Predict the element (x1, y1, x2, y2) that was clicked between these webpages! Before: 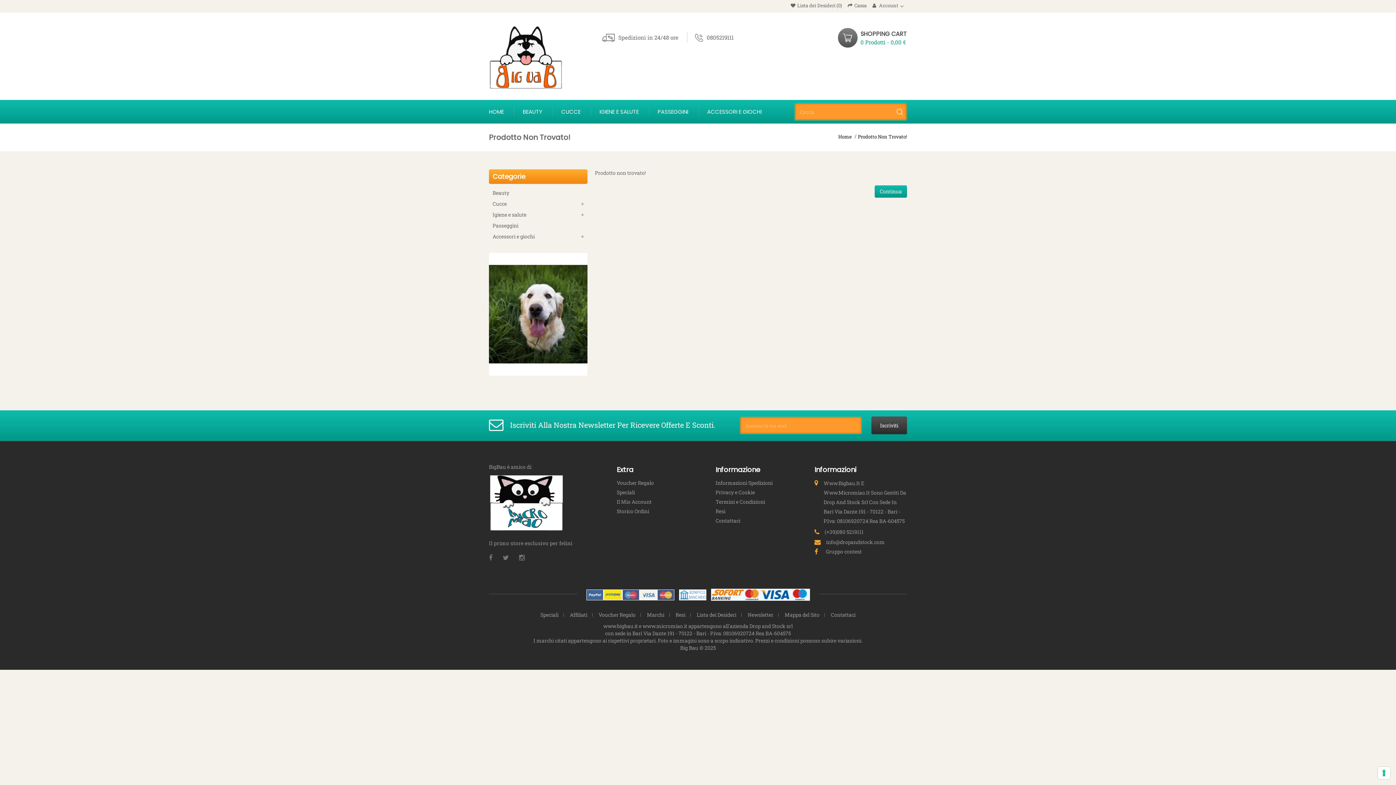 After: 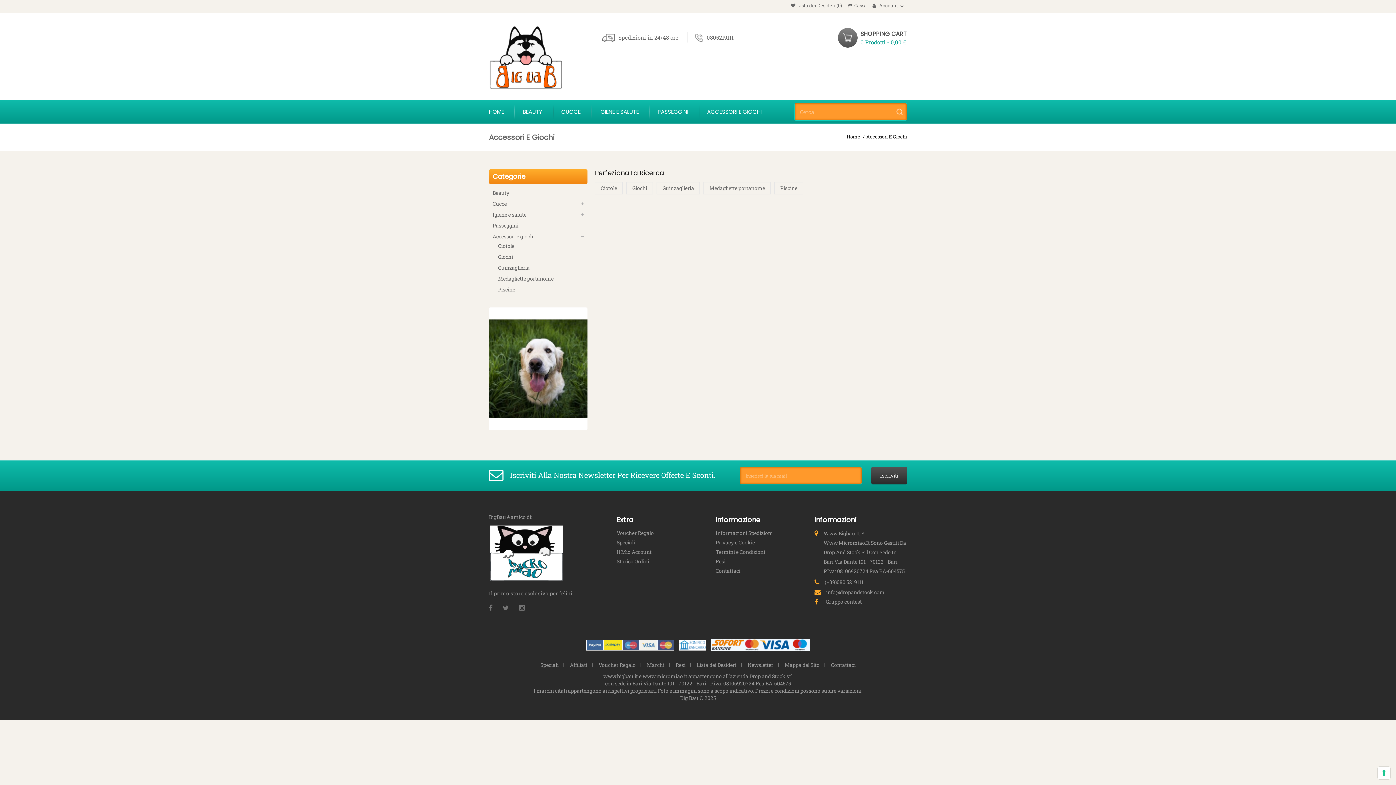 Action: bbox: (698, 100, 772, 123) label: ACCESSORI E GIOCHI